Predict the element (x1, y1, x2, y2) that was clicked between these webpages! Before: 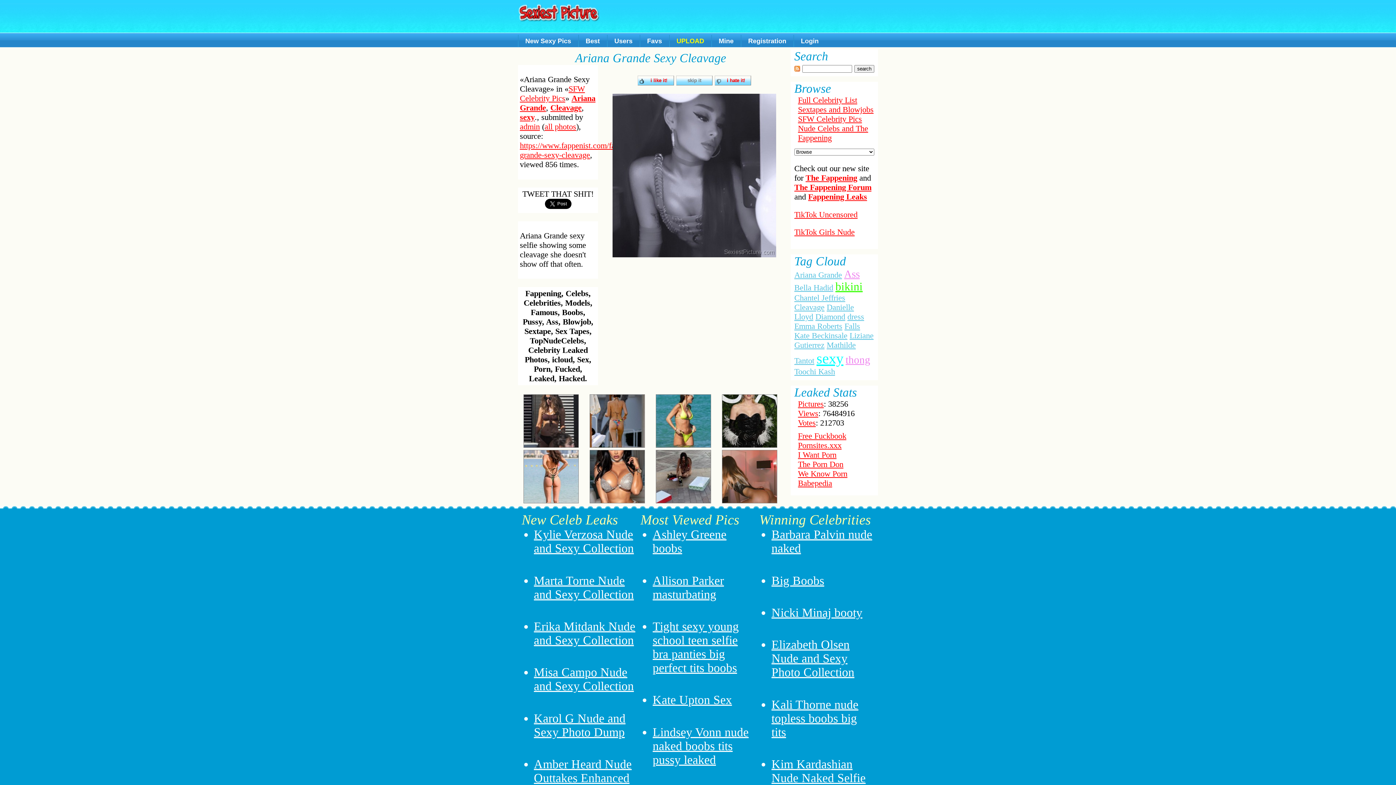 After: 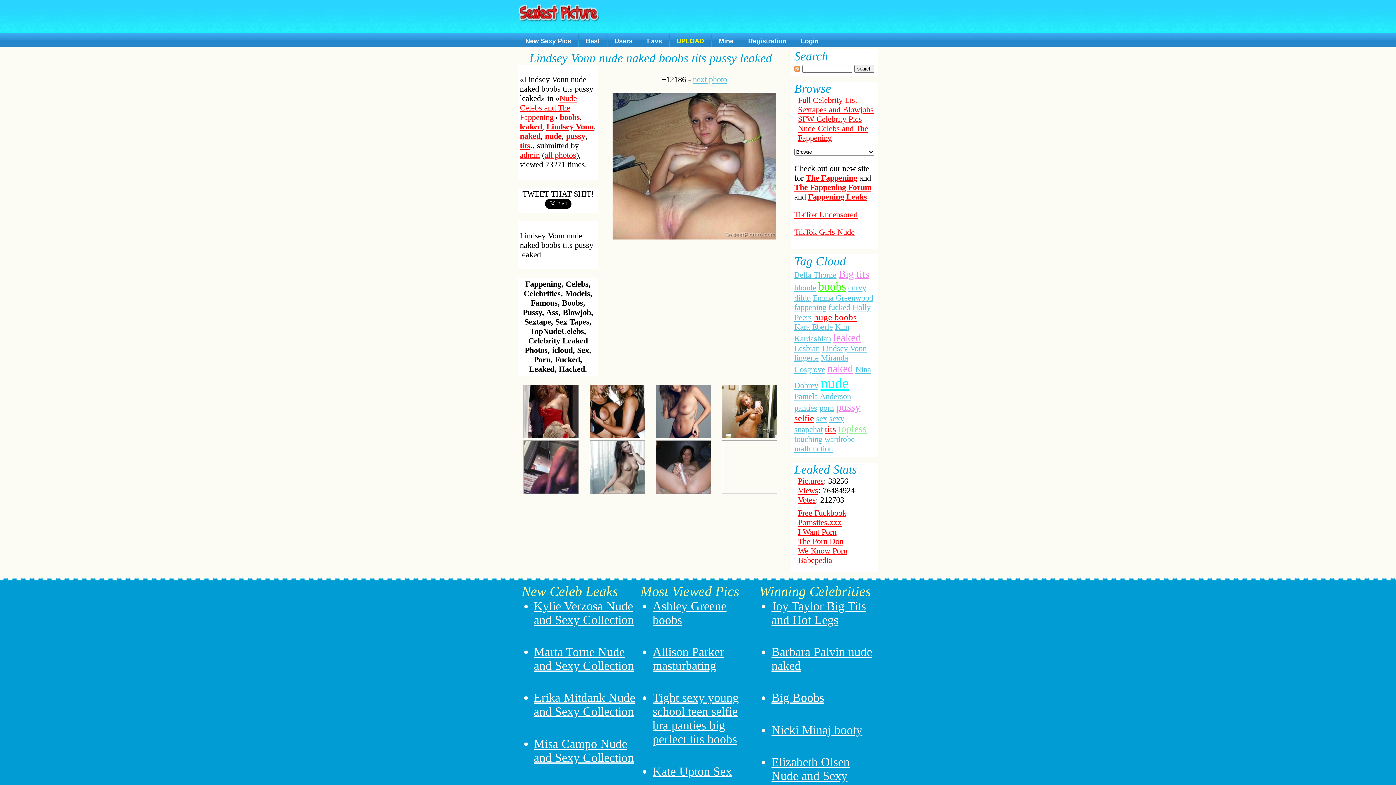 Action: label: Lindsey Vonn nude naked boobs tits pussy leaked bbox: (652, 725, 748, 766)